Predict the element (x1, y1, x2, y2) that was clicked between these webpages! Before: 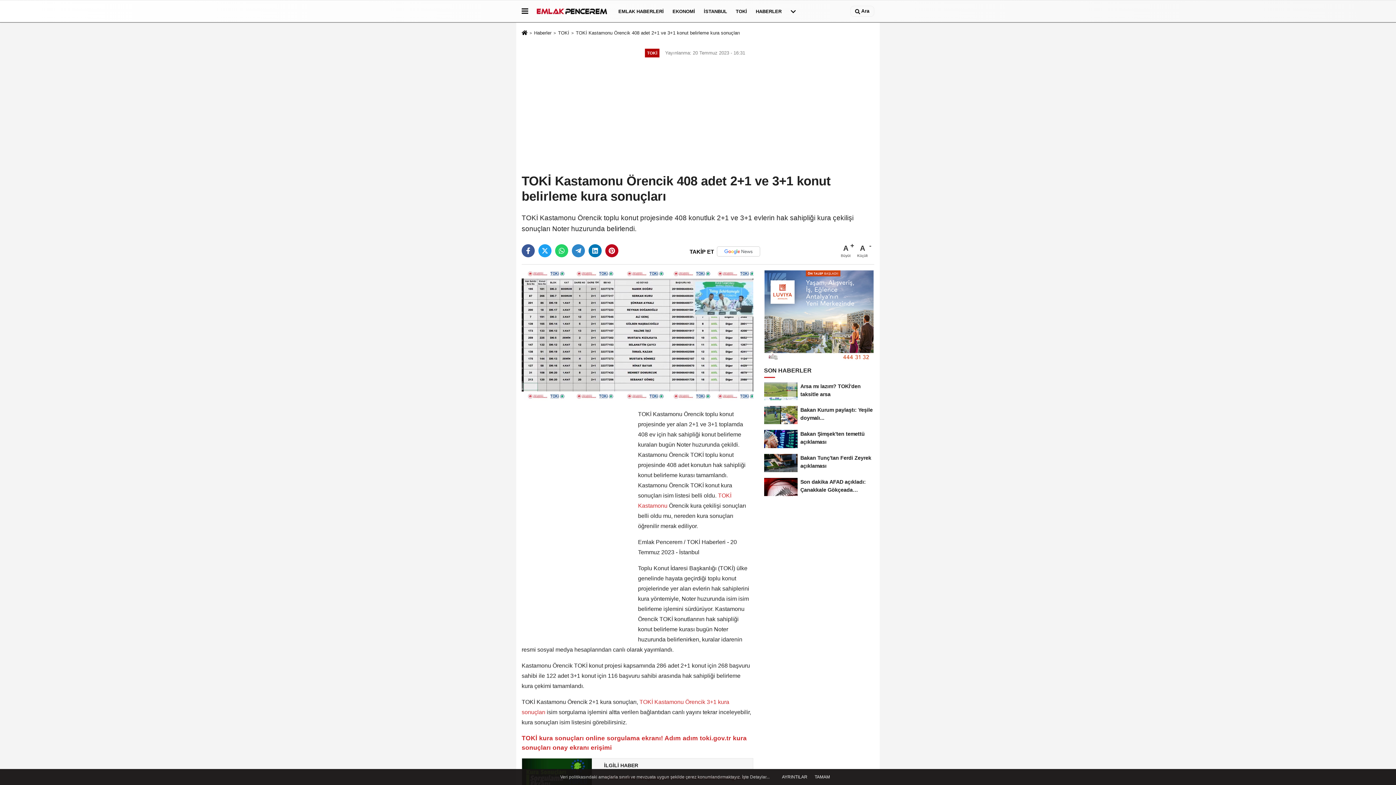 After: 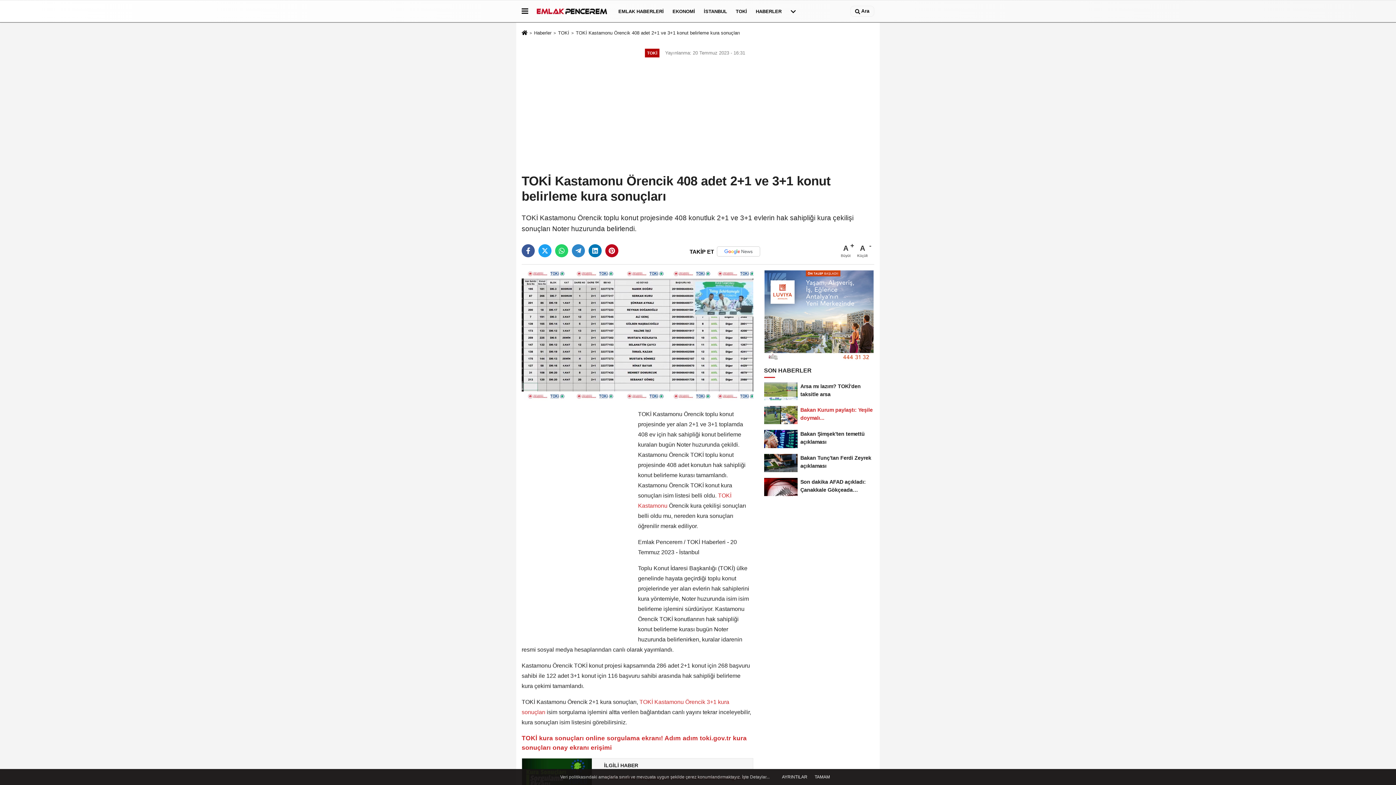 Action: bbox: (764, 403, 874, 427) label: Bakan Kurum paylaştı: Yeşile doymalı...